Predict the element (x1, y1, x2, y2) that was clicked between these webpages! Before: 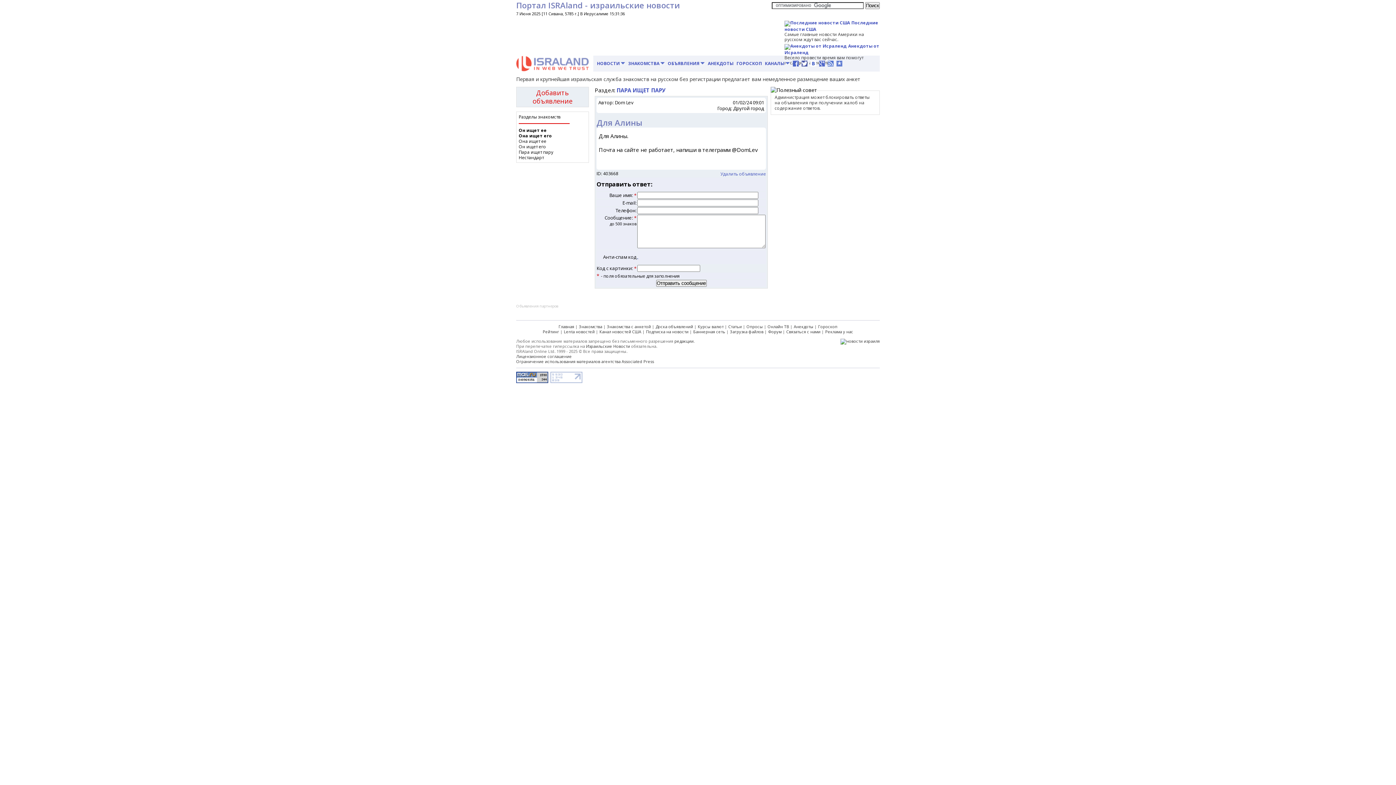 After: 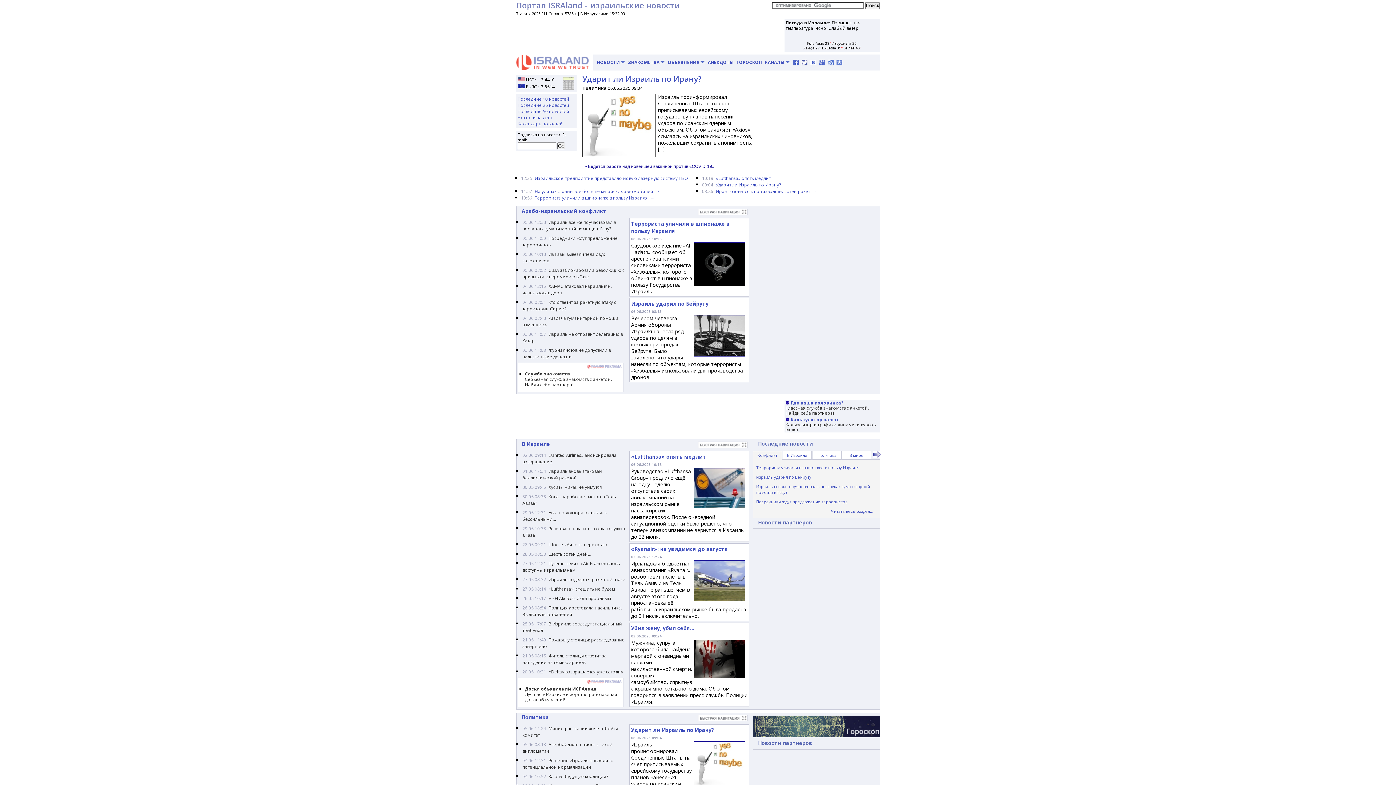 Action: bbox: (835, 59, 844, 69)